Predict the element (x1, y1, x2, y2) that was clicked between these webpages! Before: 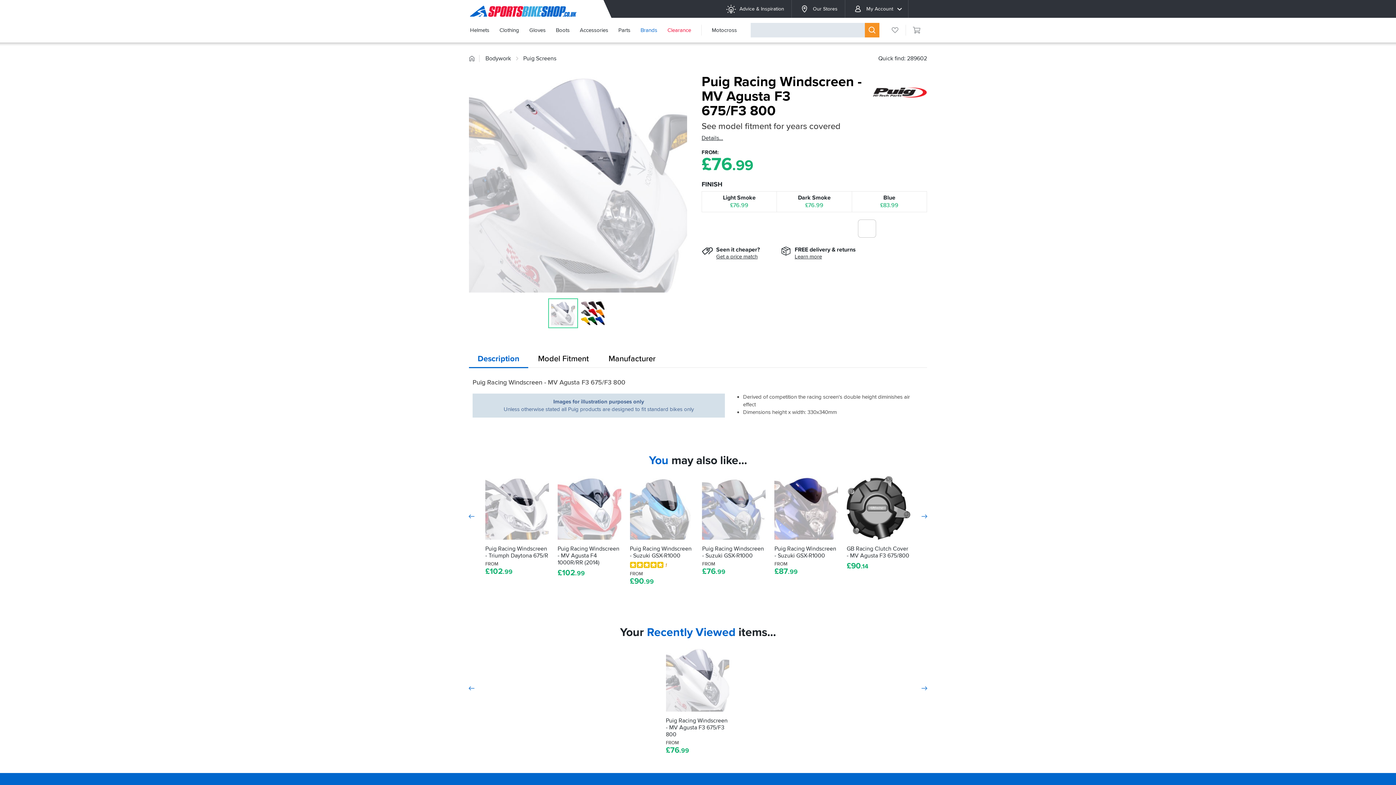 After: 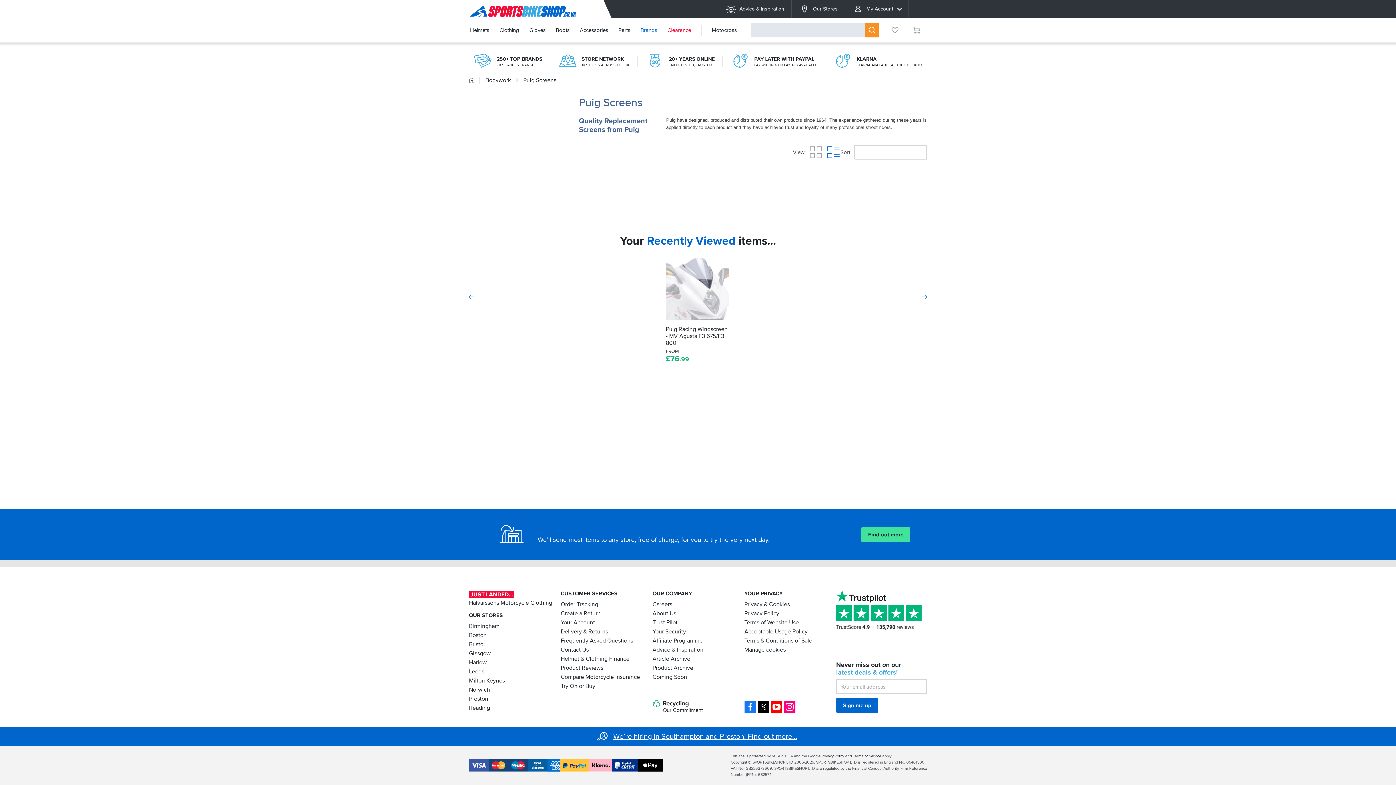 Action: bbox: (872, 74, 927, 110)